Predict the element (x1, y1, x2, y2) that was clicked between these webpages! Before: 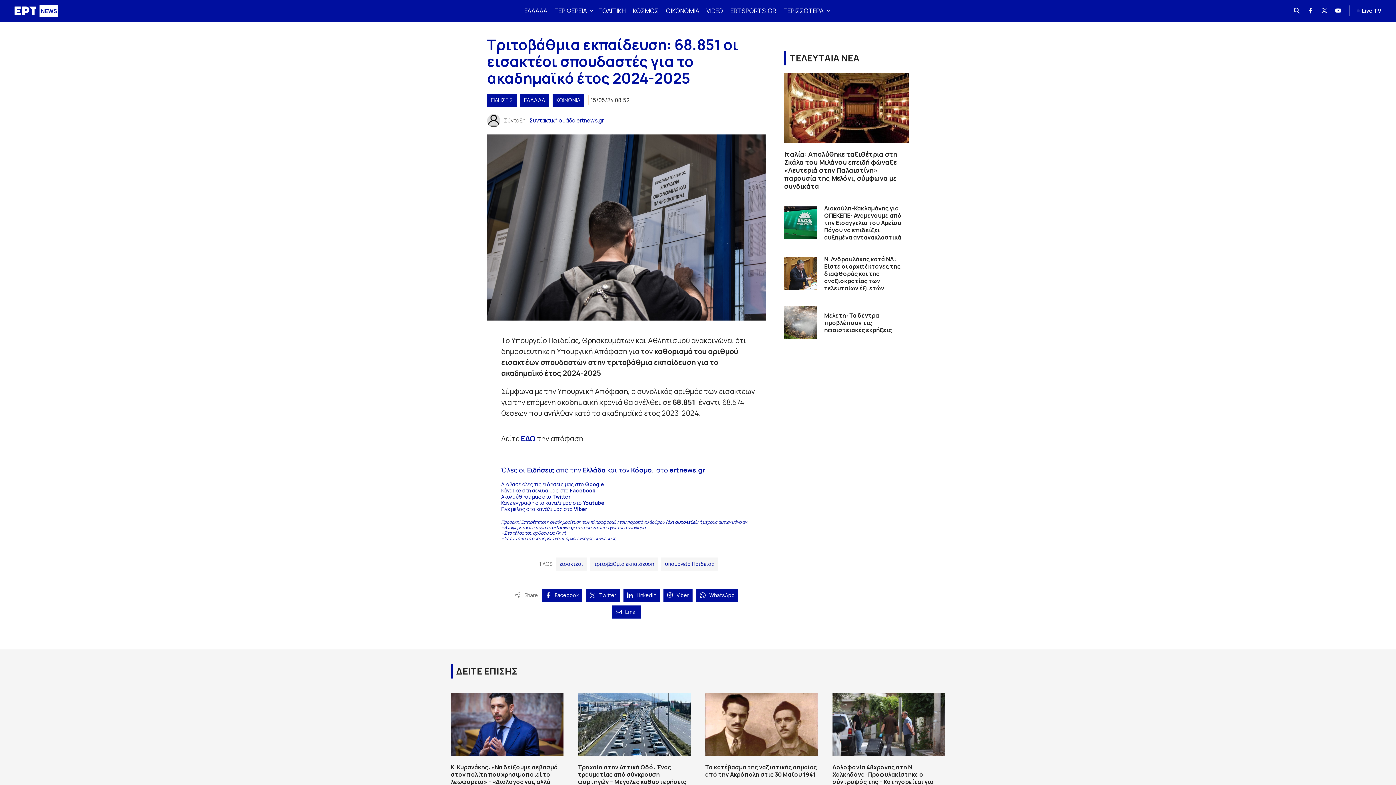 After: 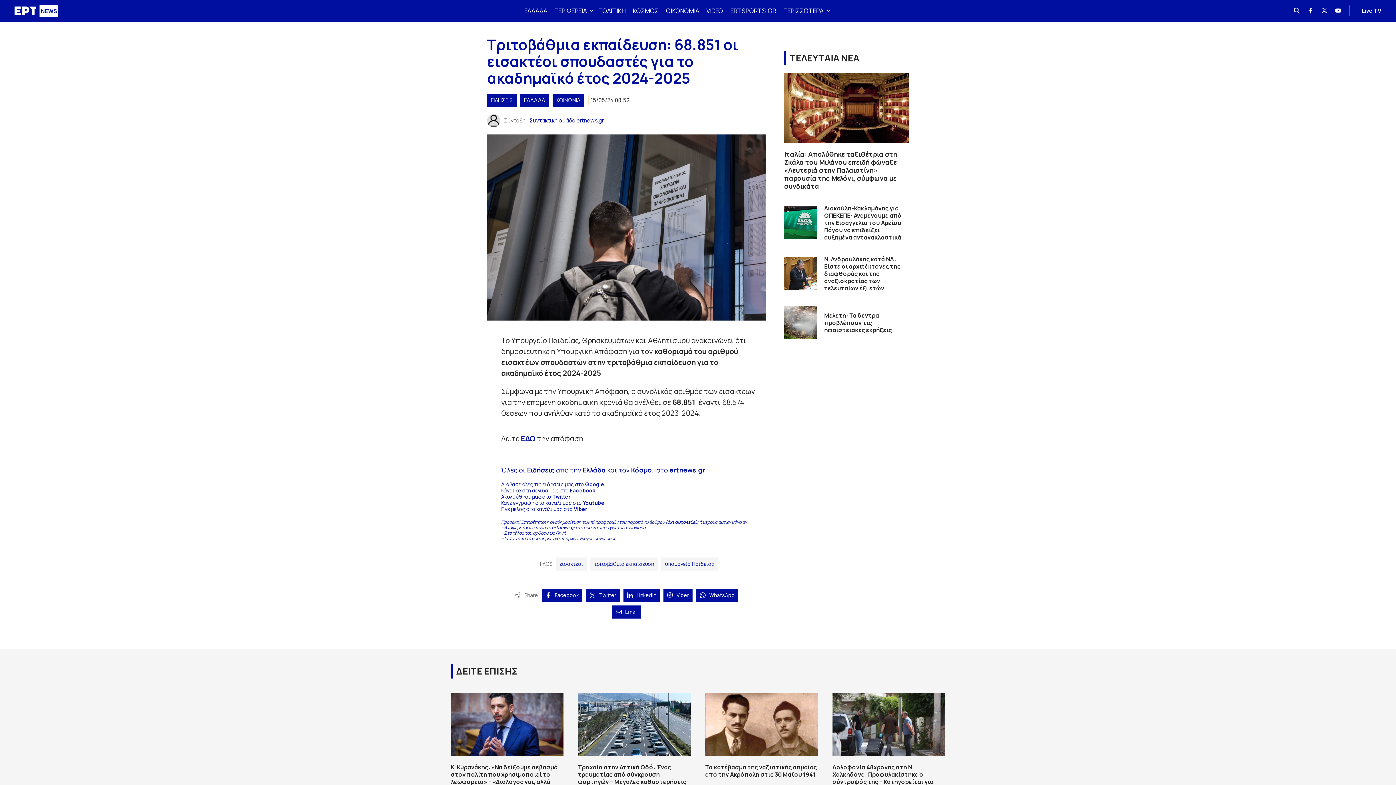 Action: bbox: (663, 589, 692, 602) label: Viber